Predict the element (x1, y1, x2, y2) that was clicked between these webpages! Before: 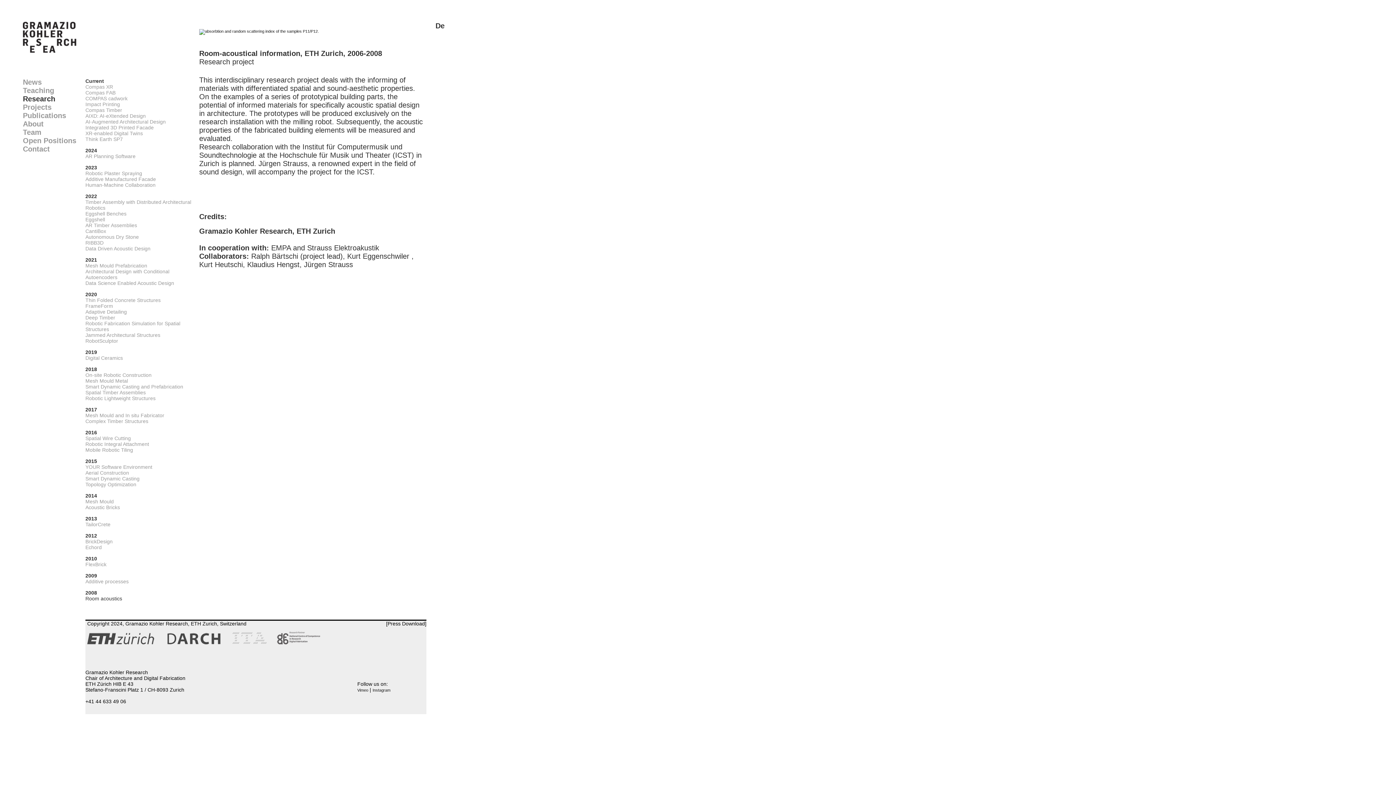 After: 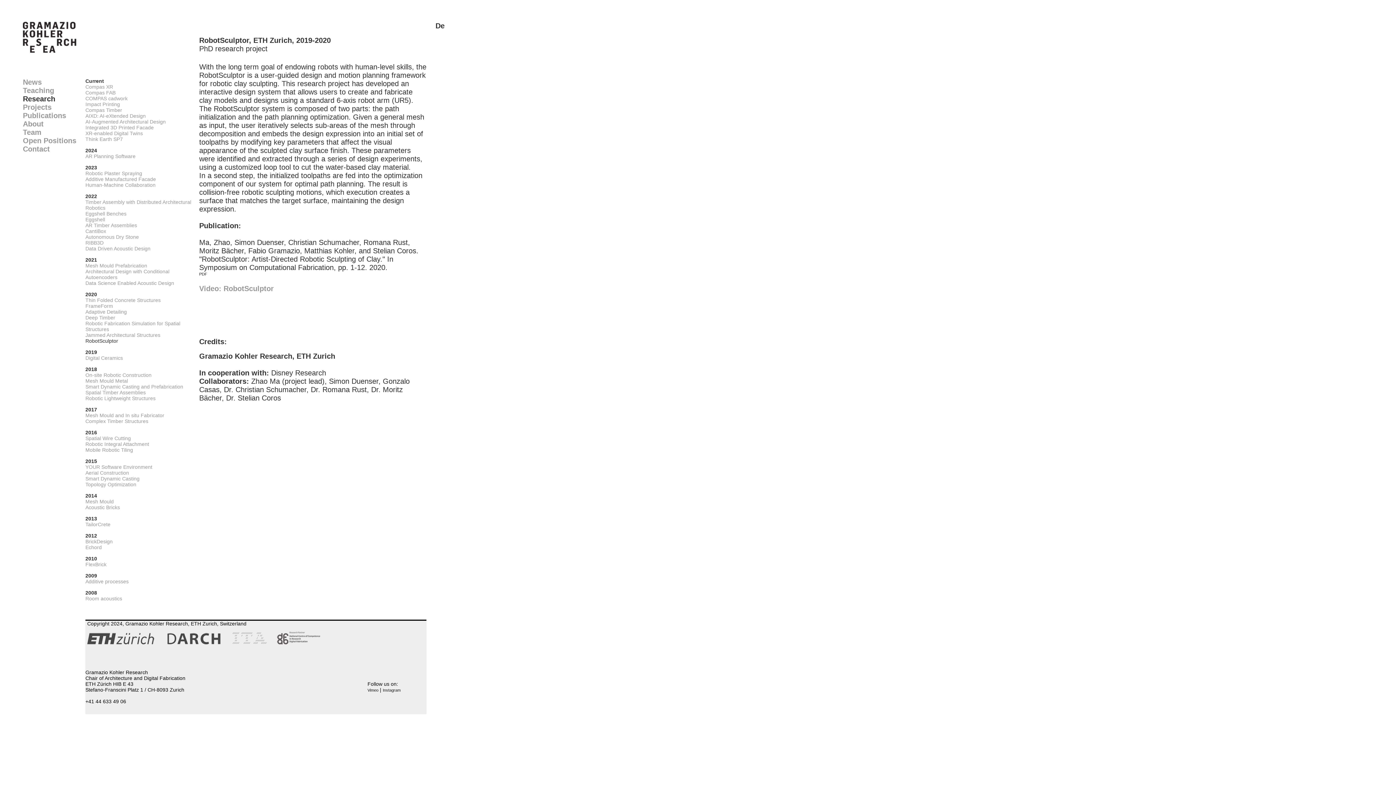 Action: label: RobotSculptor bbox: (85, 338, 118, 344)